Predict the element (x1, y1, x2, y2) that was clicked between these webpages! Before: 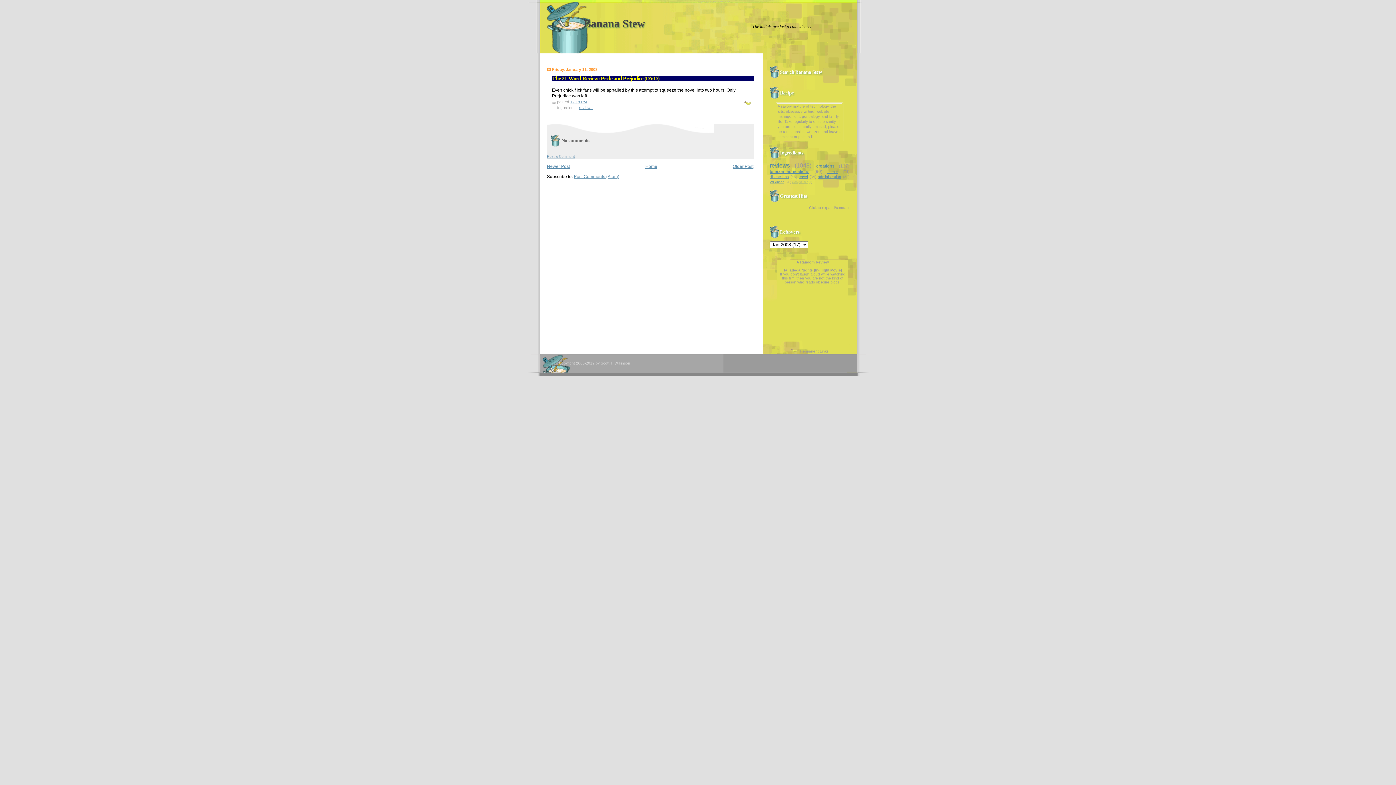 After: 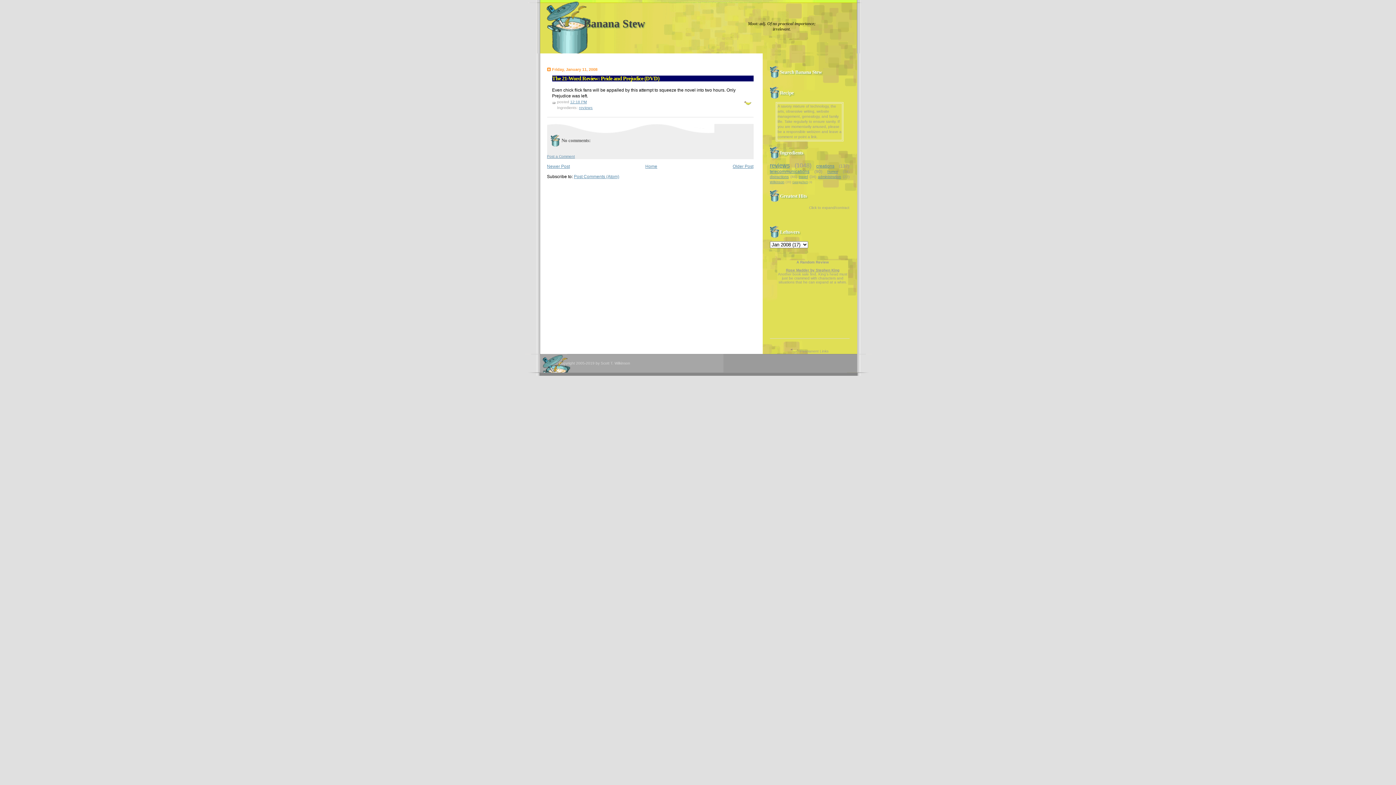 Action: label: 12:18 PM bbox: (570, 99, 587, 103)